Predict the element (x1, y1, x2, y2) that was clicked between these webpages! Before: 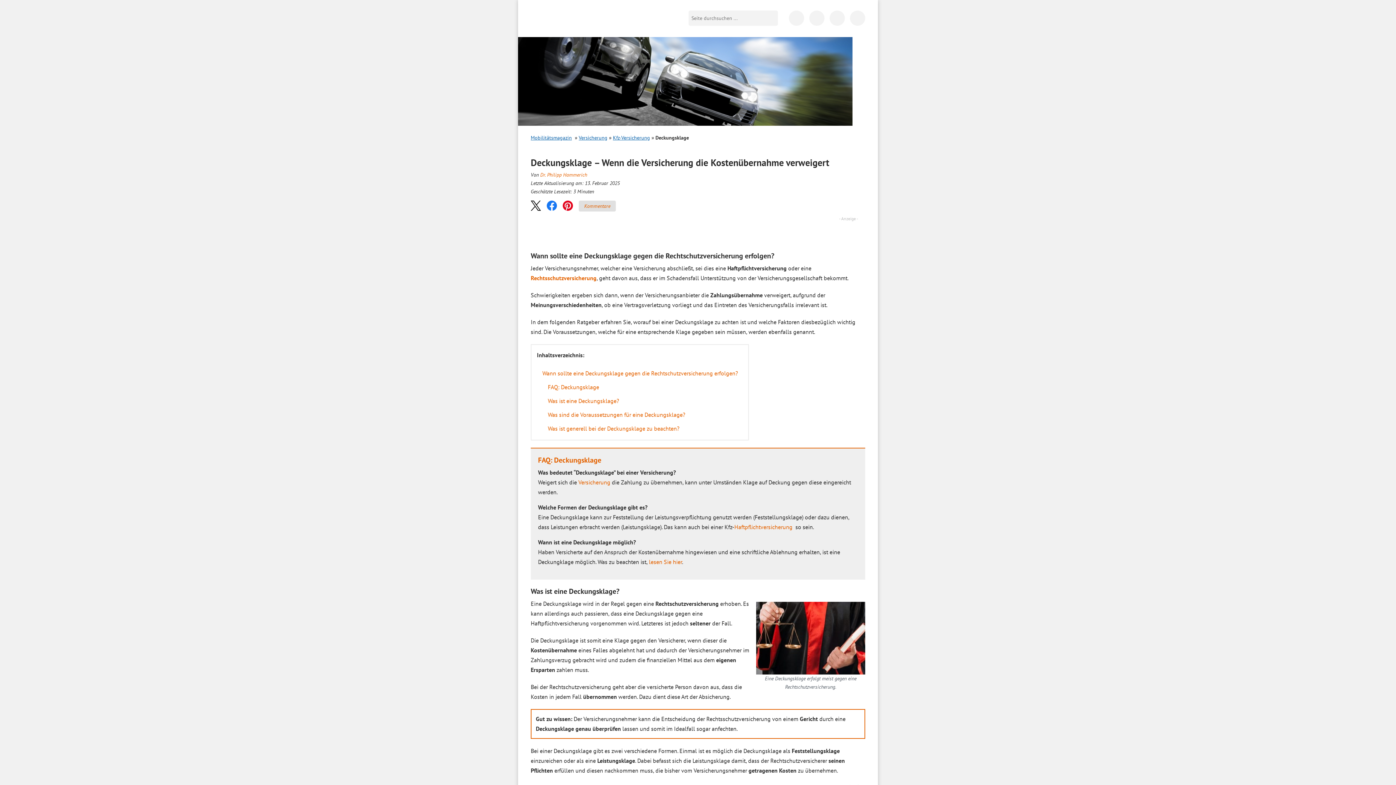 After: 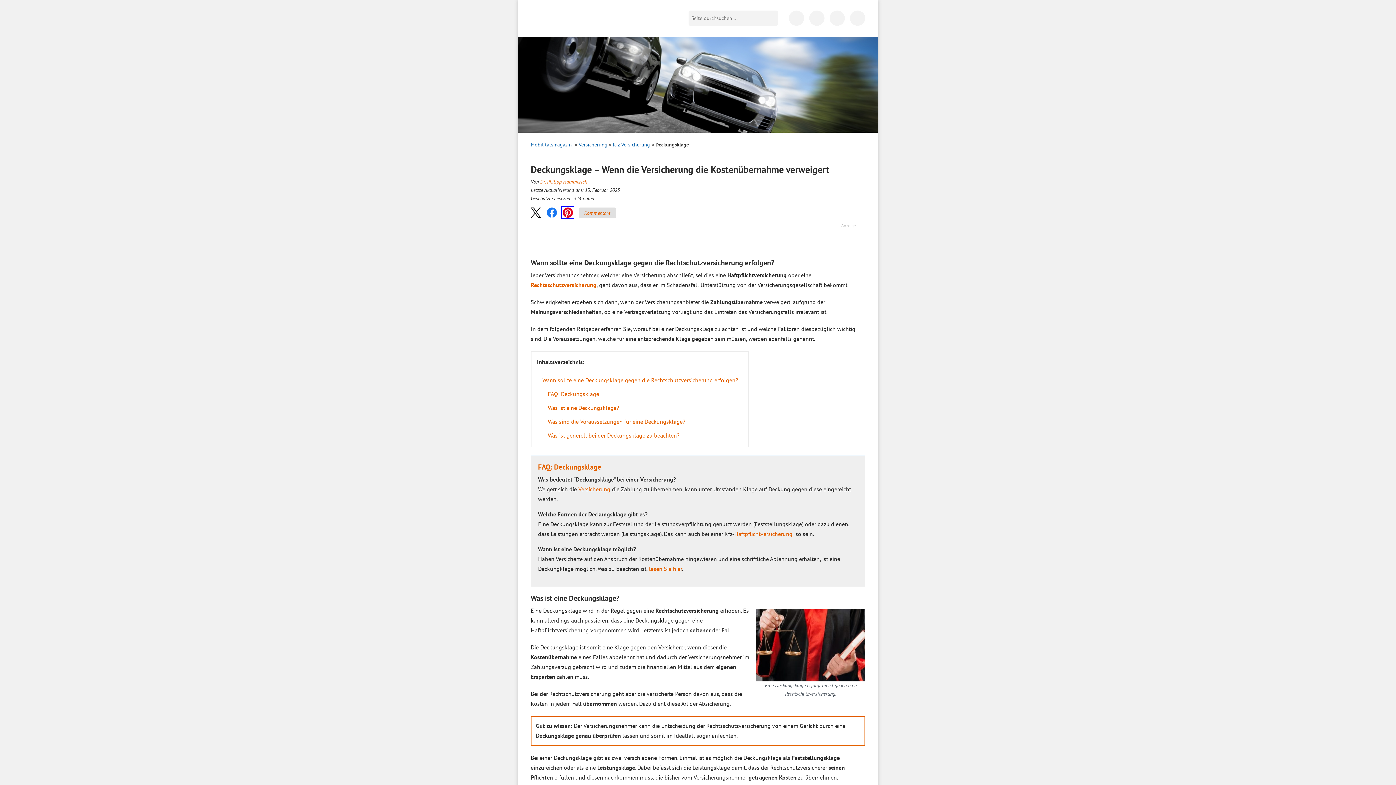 Action: bbox: (562, 200, 573, 211) label: Share on Pinterest